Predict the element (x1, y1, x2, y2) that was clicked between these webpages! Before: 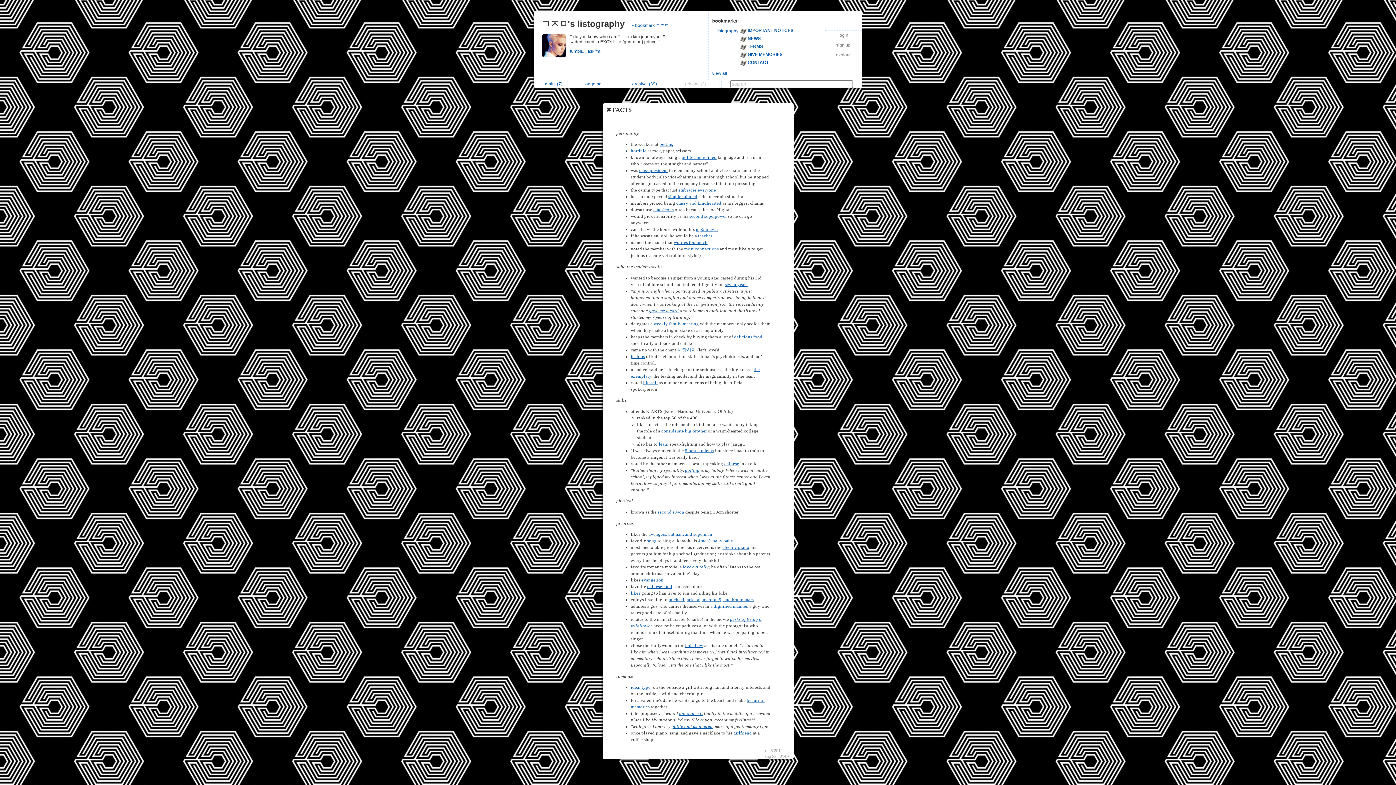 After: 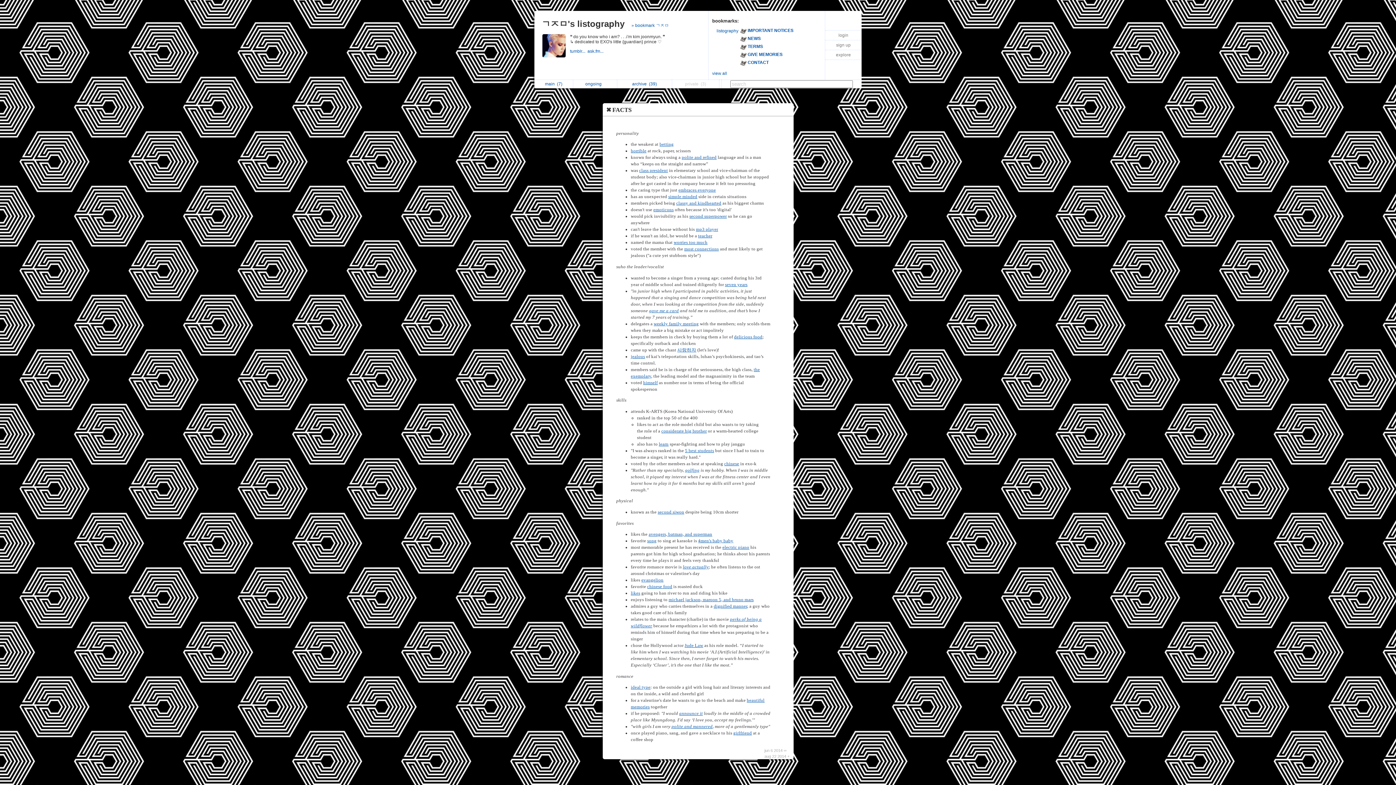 Action: label: teacher bbox: (698, 233, 712, 238)